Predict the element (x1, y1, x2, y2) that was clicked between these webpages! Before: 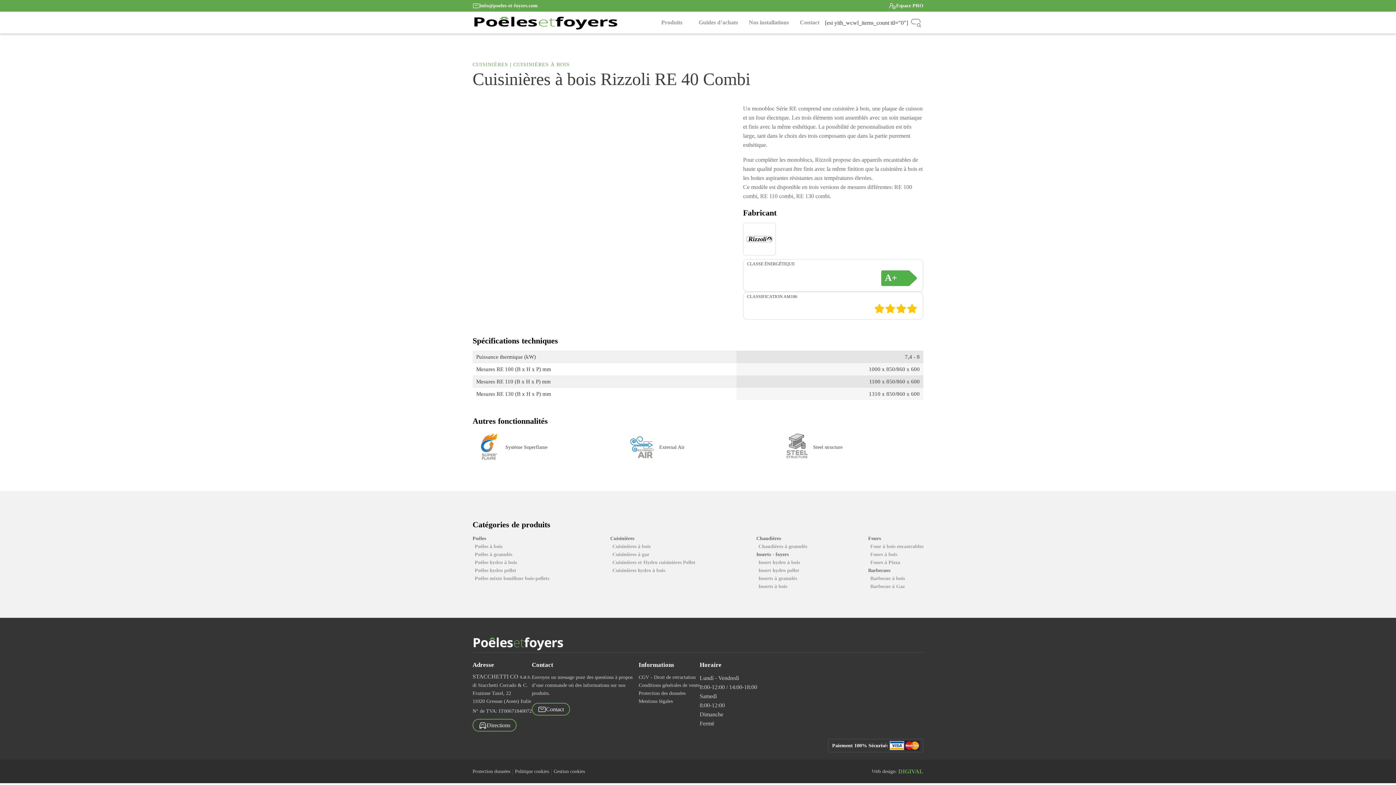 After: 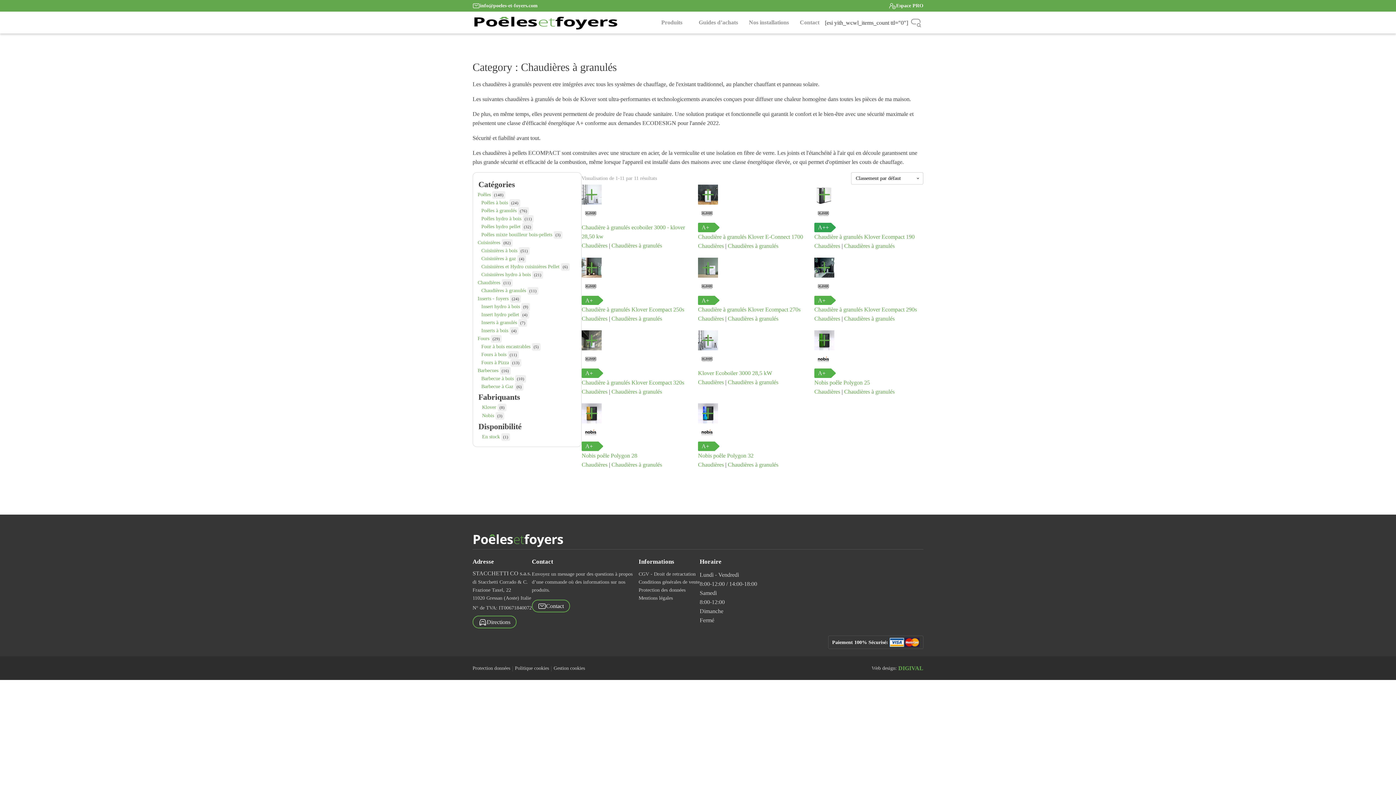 Action: bbox: (758, 542, 807, 550) label: Chaudières à granulés